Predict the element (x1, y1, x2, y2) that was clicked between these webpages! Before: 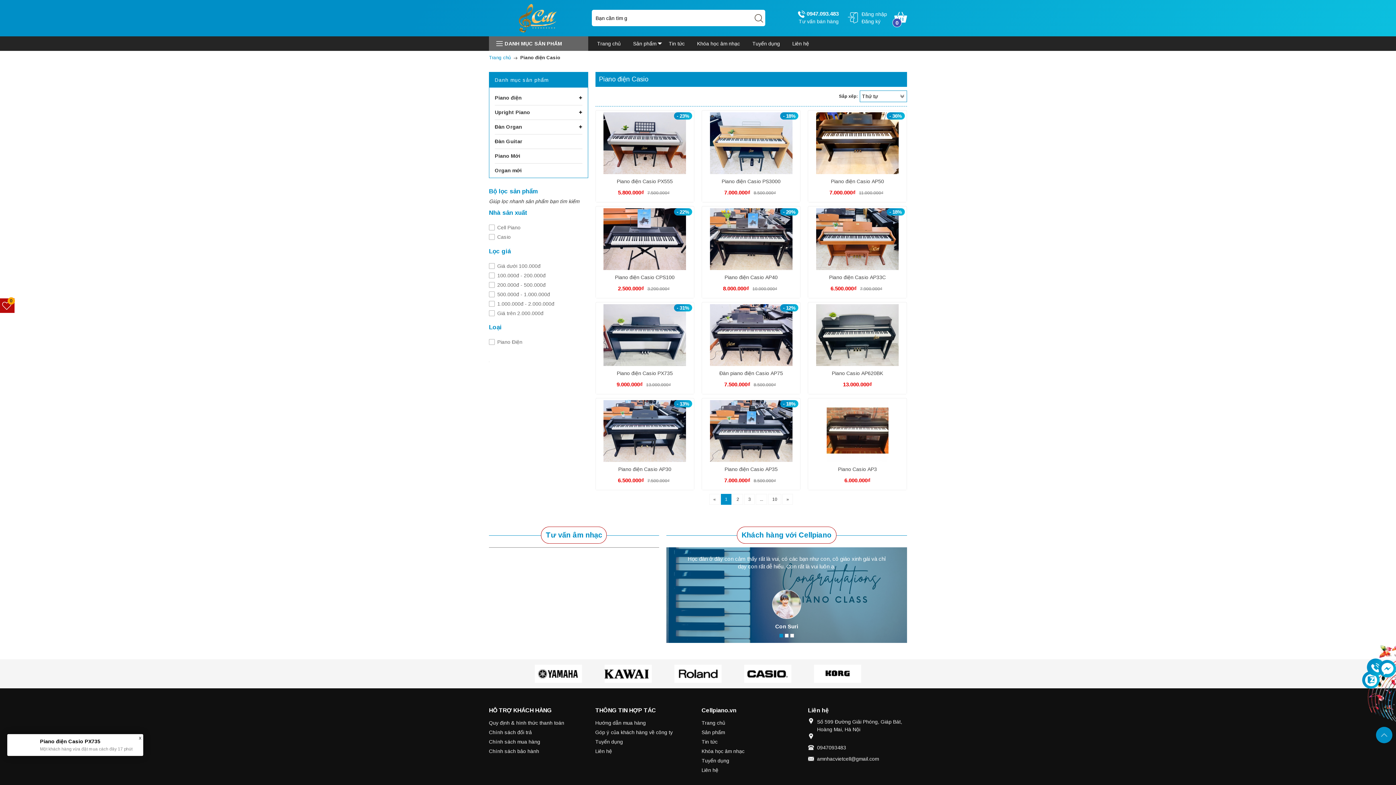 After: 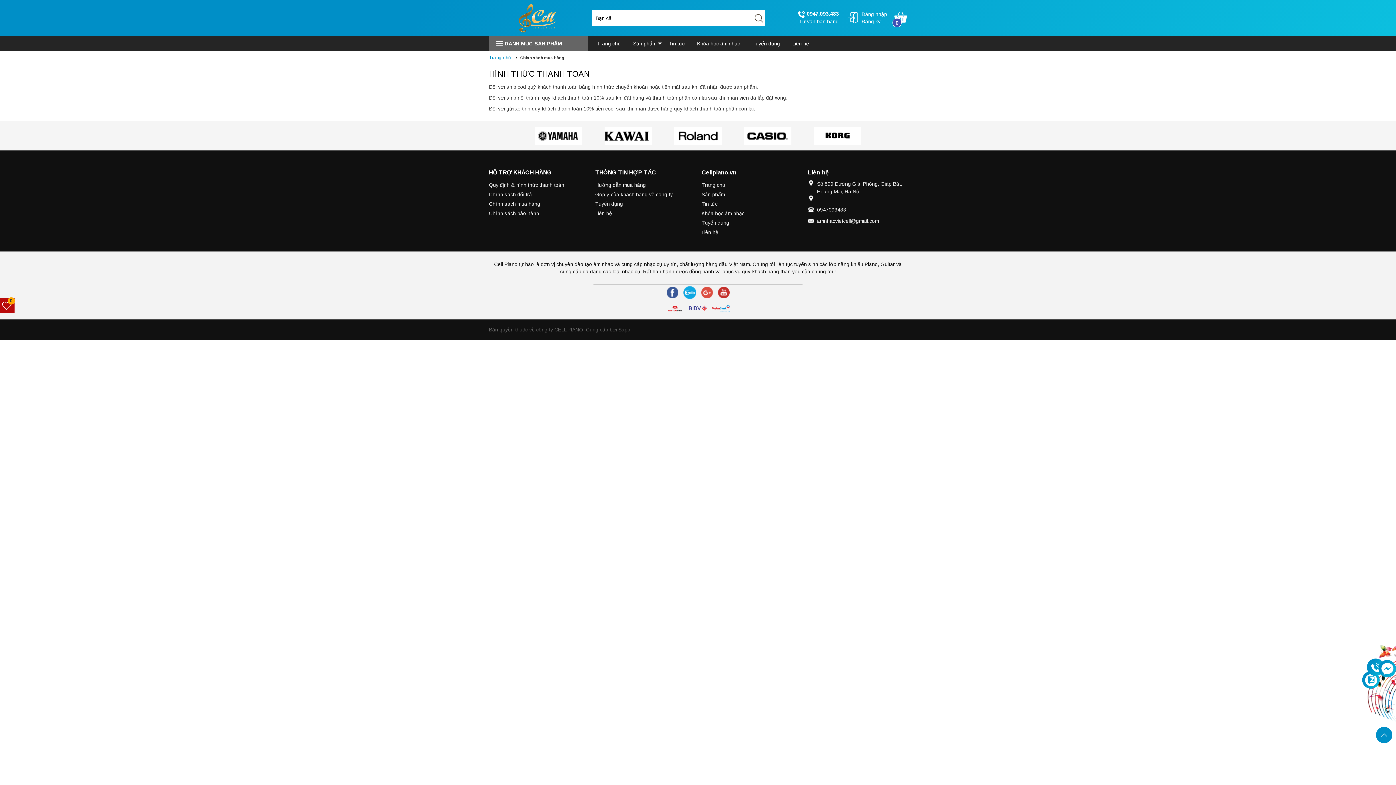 Action: label: Quy định & hình thức thanh toán bbox: (489, 718, 588, 727)